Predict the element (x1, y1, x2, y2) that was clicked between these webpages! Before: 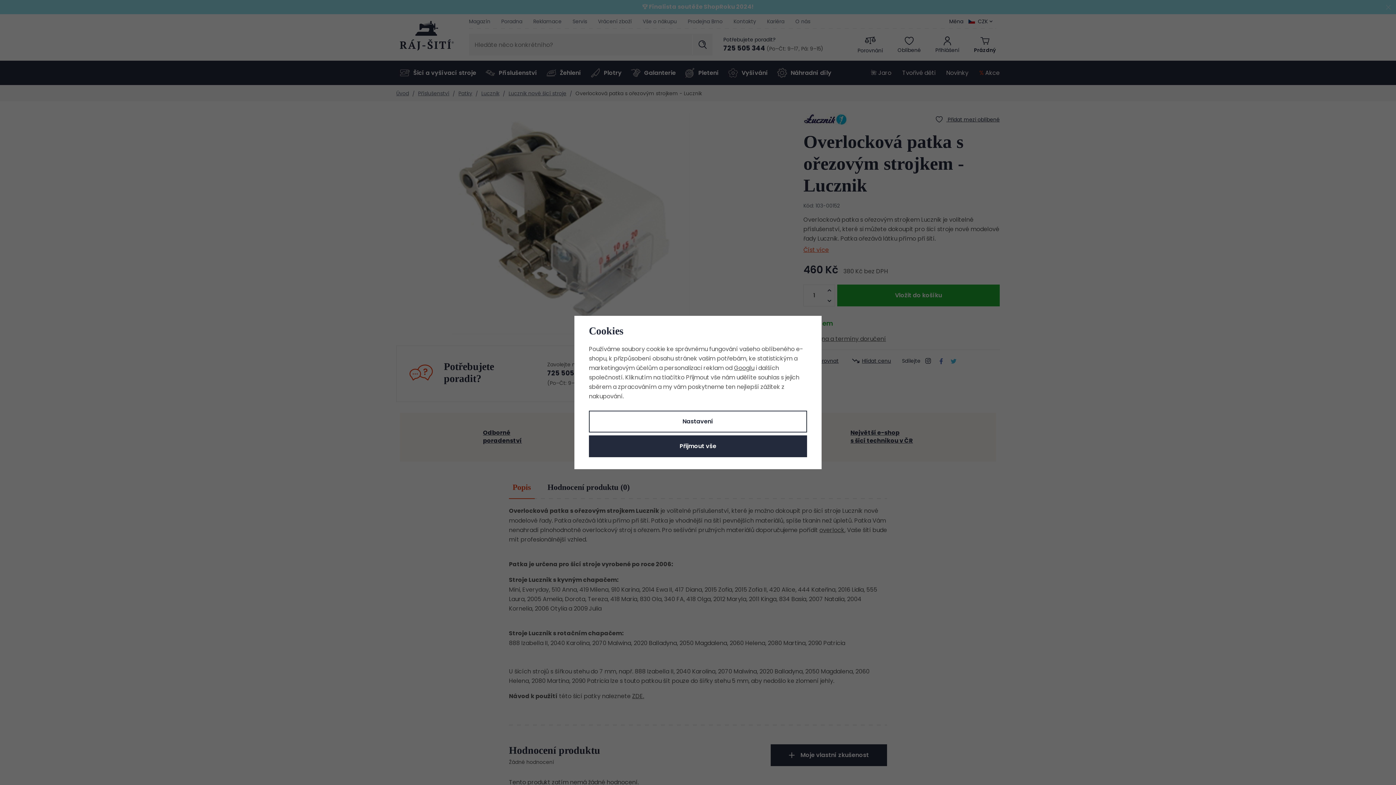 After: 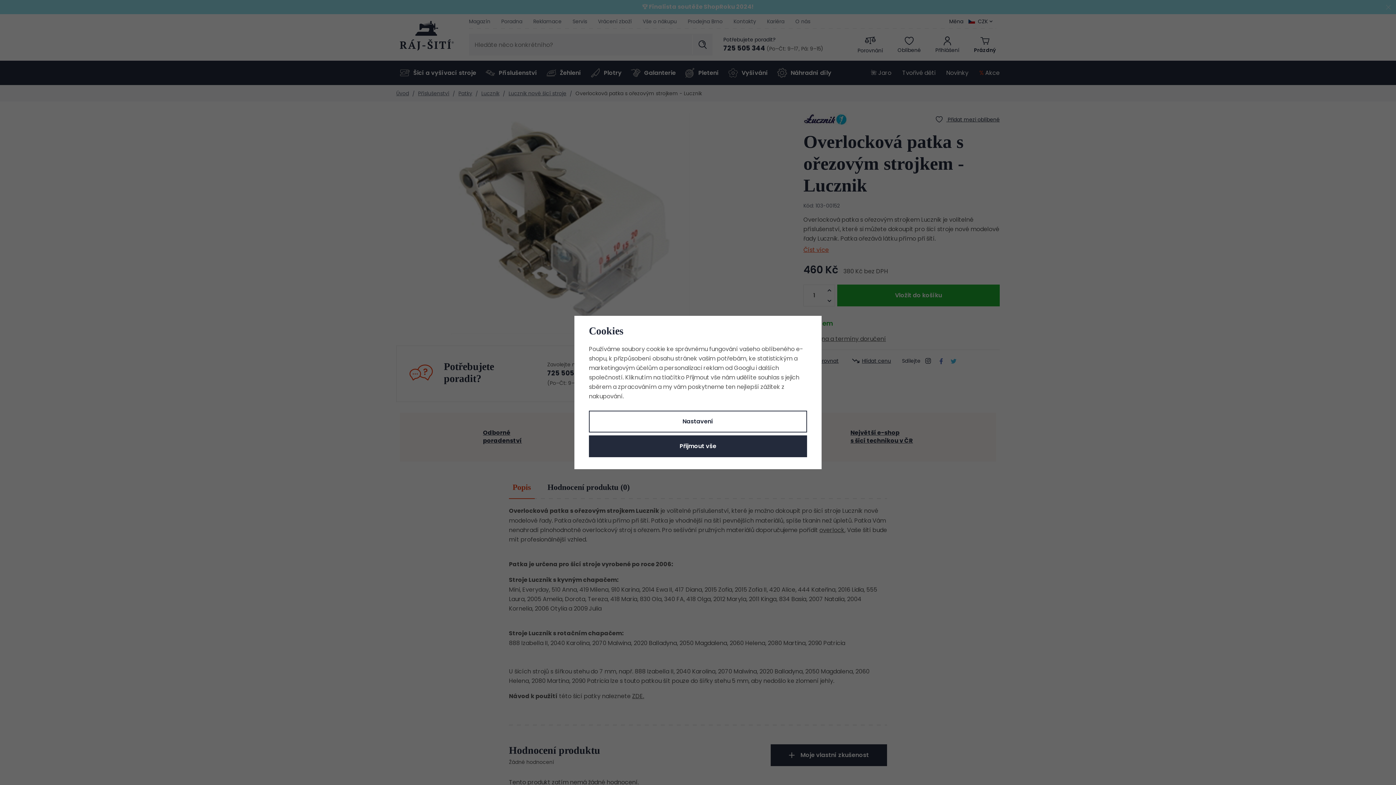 Action: bbox: (734, 364, 754, 372) label: Googlu